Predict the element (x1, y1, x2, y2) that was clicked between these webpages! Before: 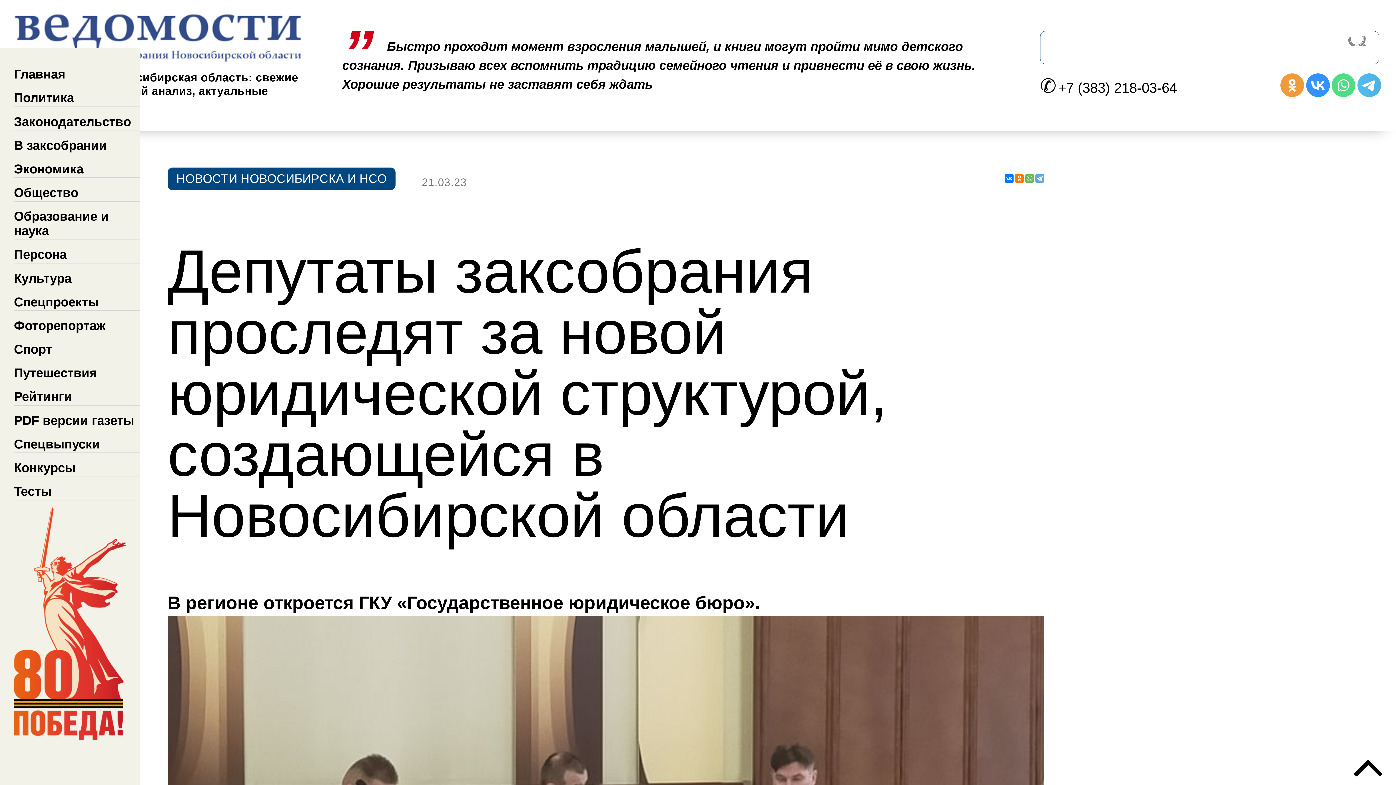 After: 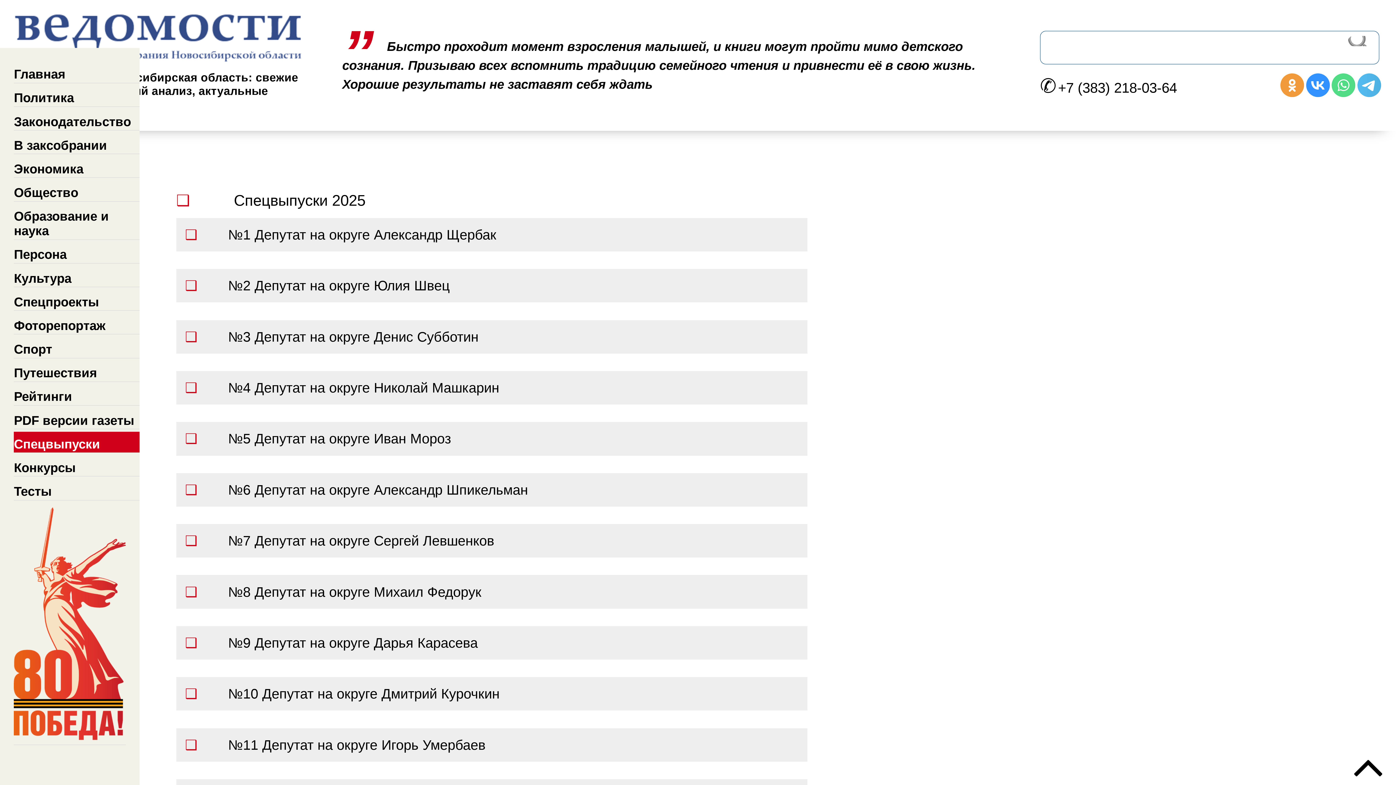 Action: label: Спецвыпуски bbox: (13, 431, 139, 453)